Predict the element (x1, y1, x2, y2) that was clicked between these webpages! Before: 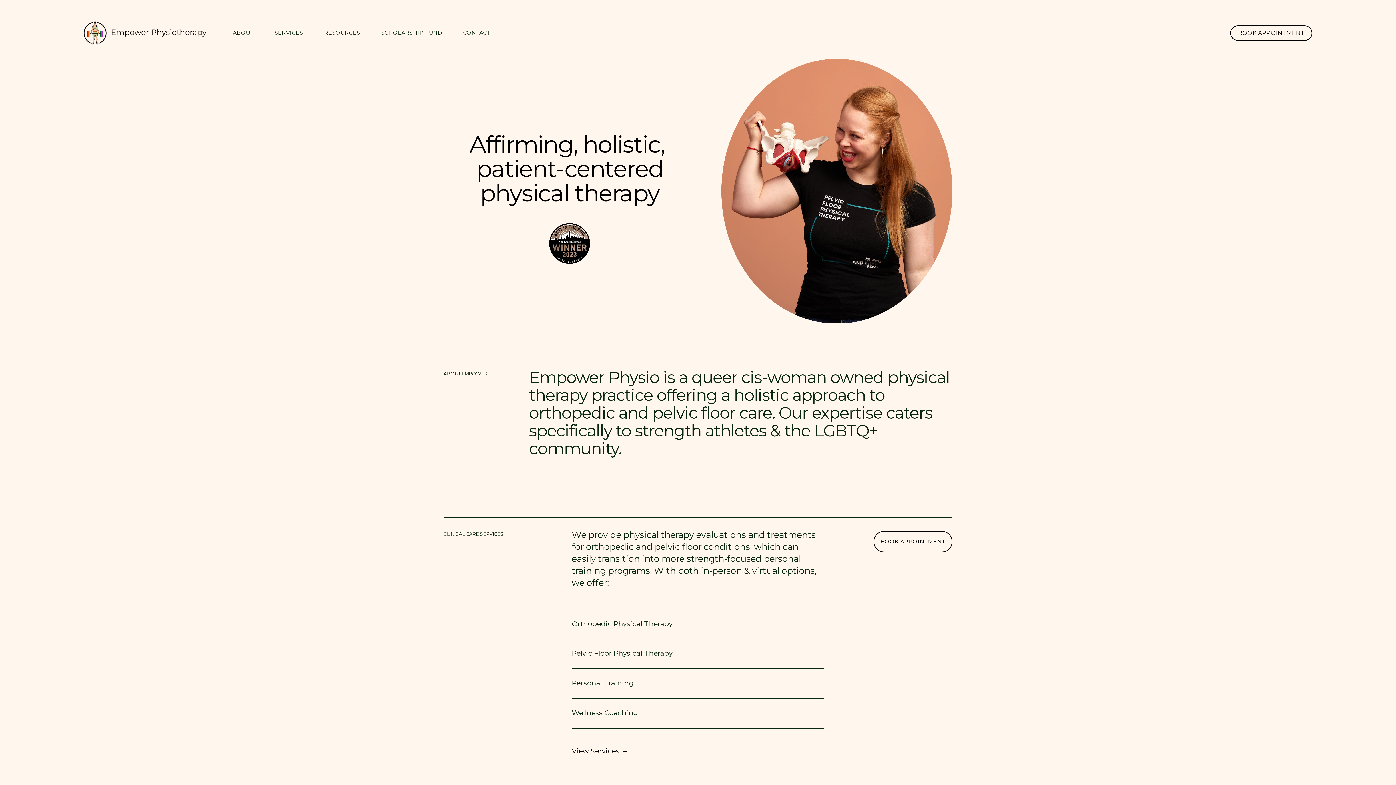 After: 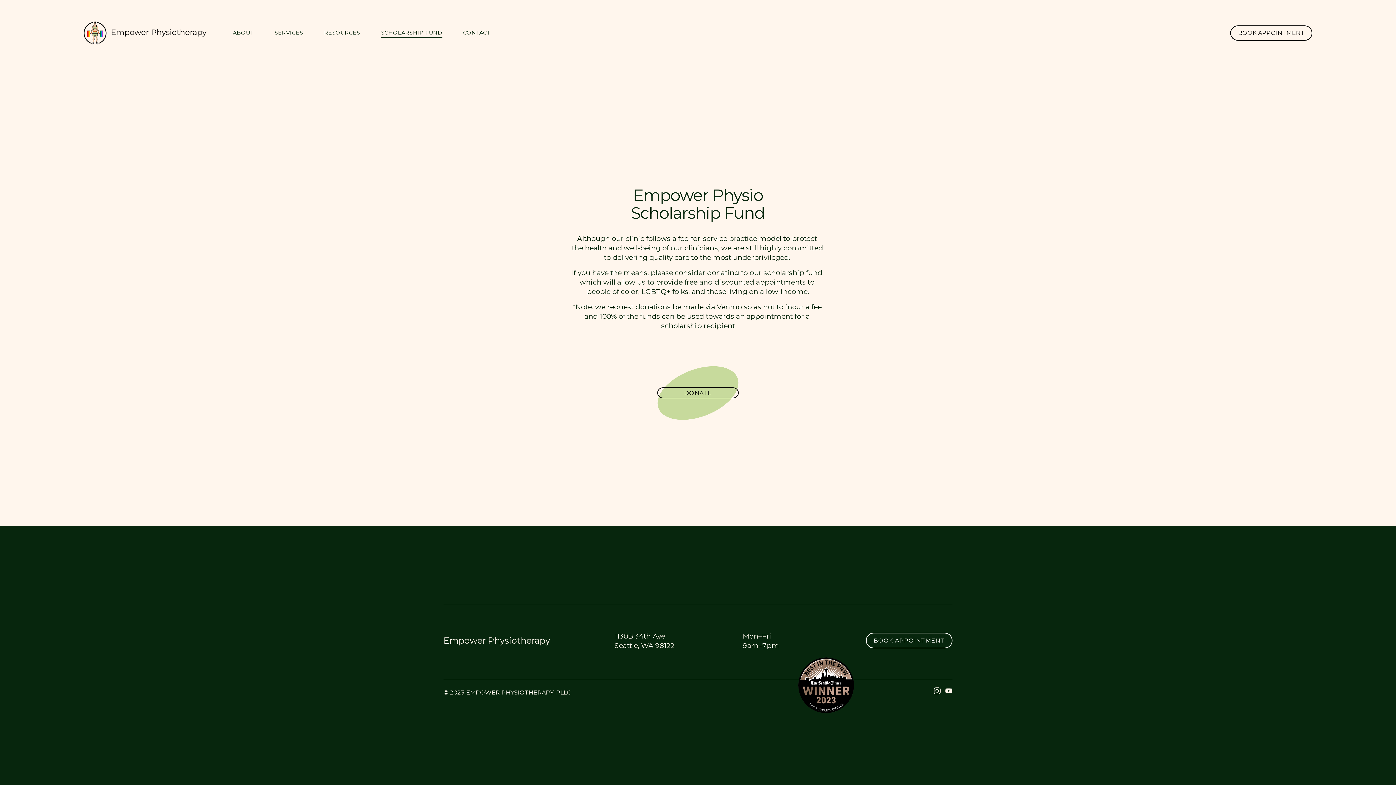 Action: label: SCHOLARSHIP FUND bbox: (381, 27, 442, 38)